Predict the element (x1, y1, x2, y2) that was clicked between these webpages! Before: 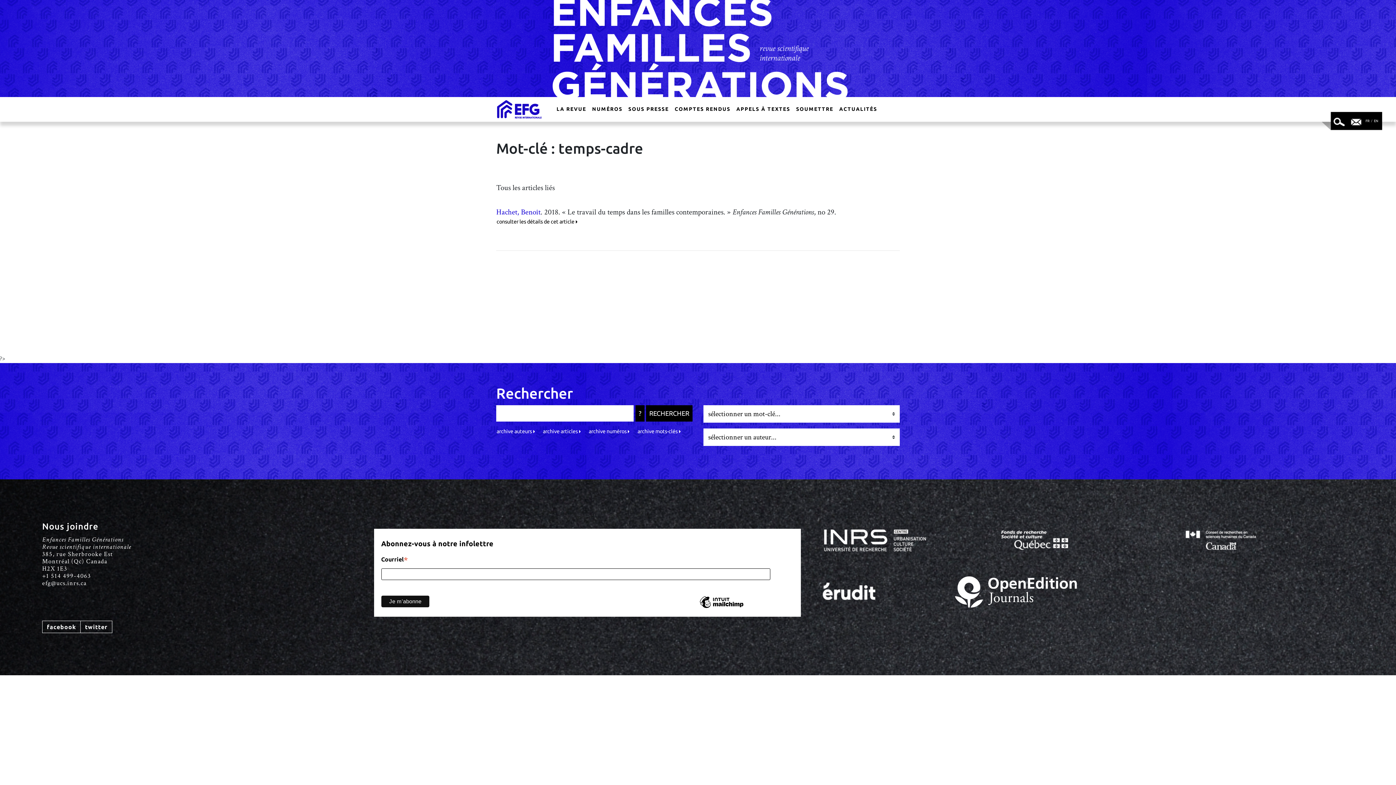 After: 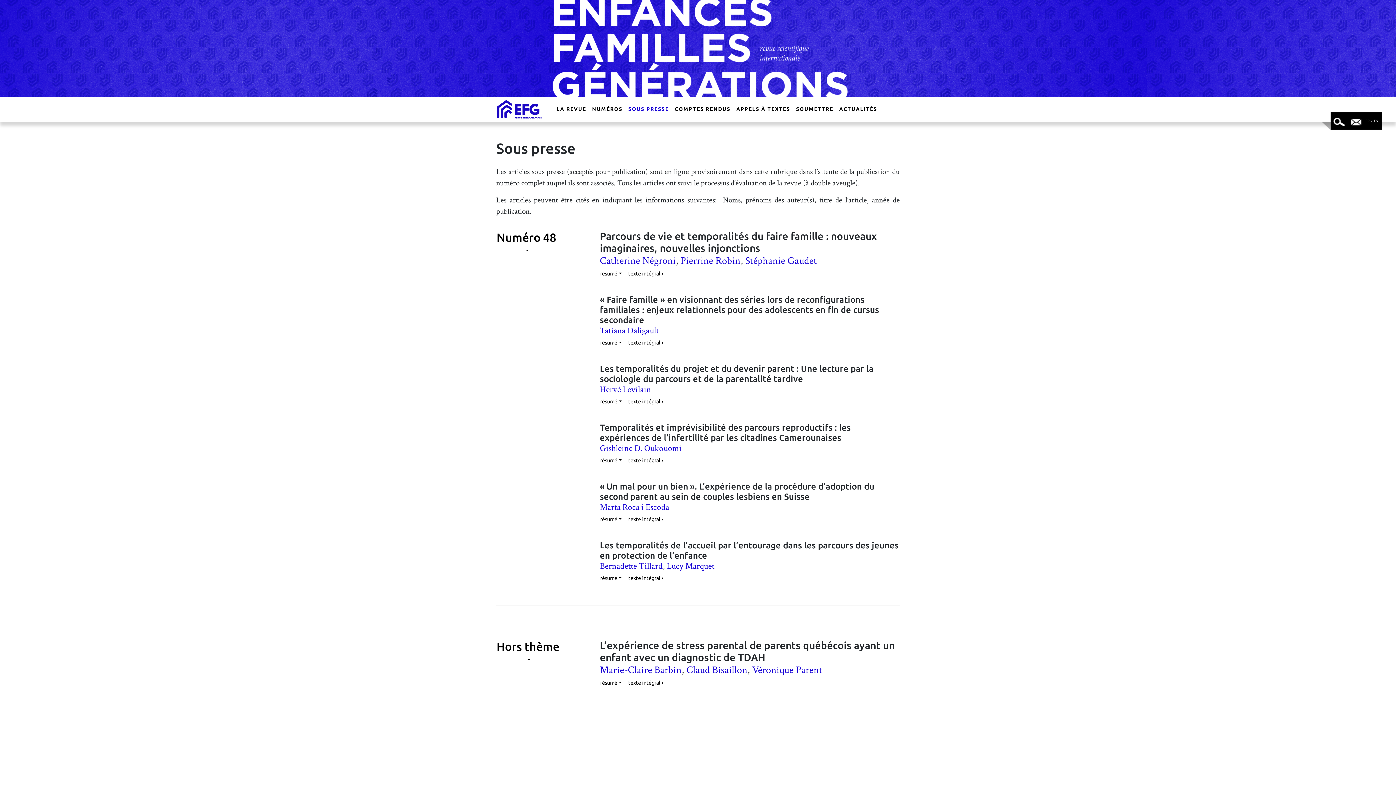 Action: label: SOUS PRESSE bbox: (625, 102, 671, 116)